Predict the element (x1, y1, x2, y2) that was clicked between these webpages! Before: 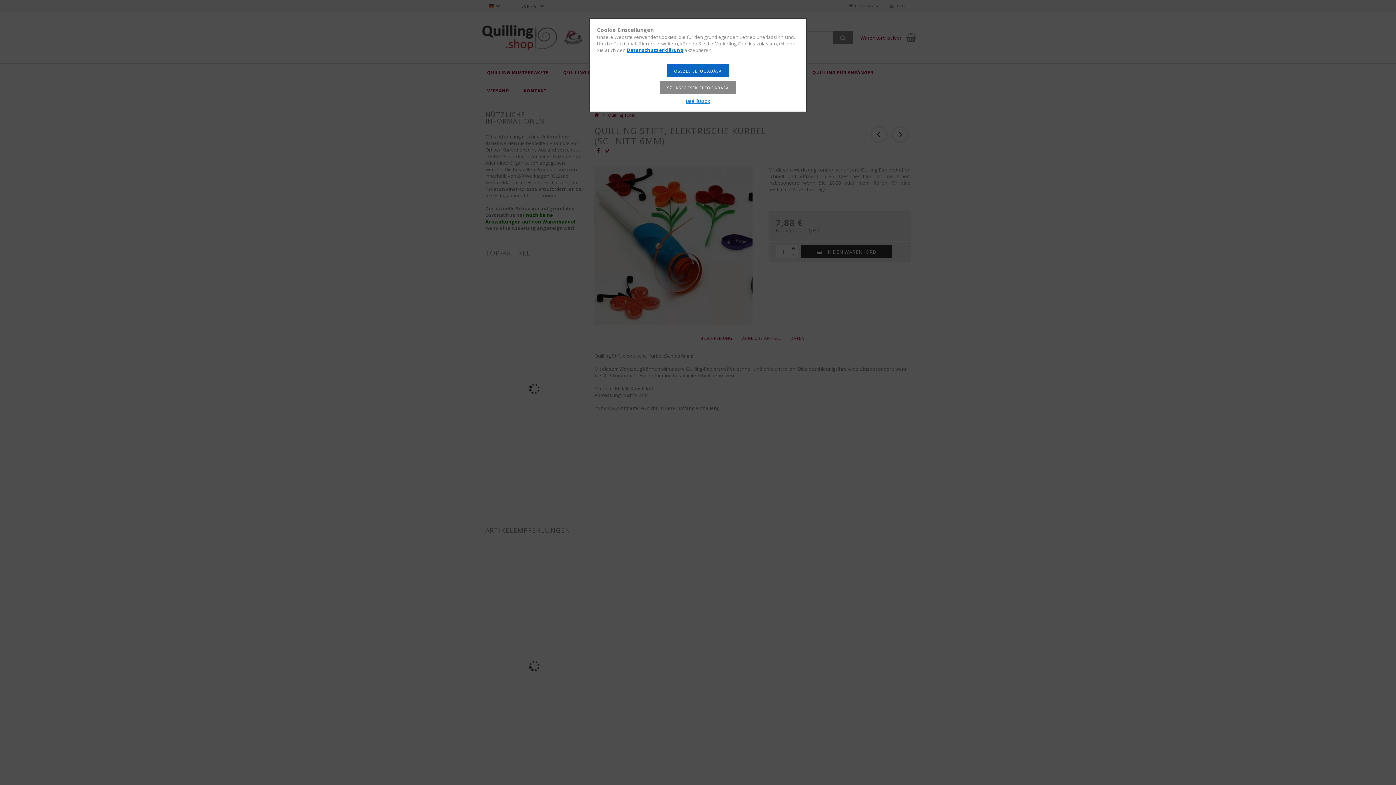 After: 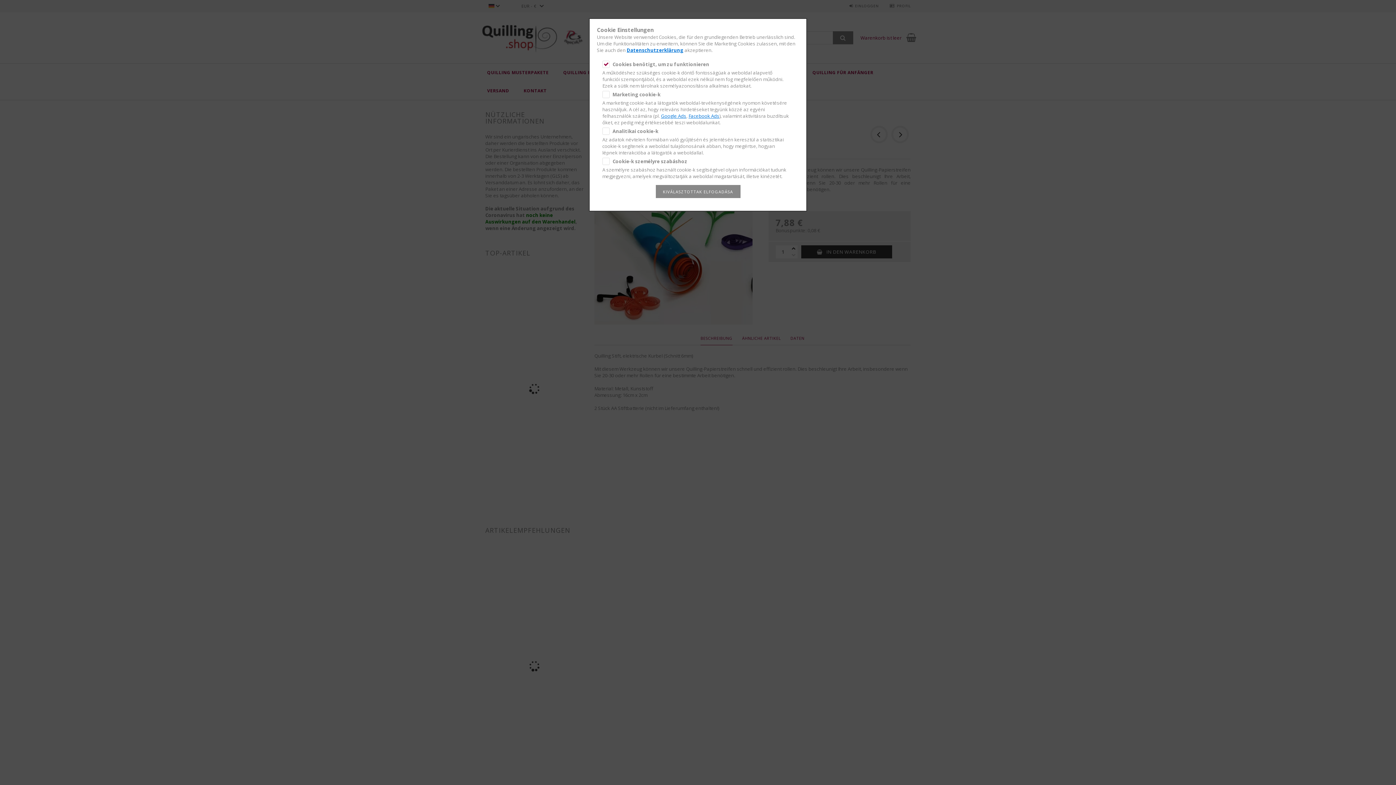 Action: label: Beállítások bbox: (686, 97, 710, 104)